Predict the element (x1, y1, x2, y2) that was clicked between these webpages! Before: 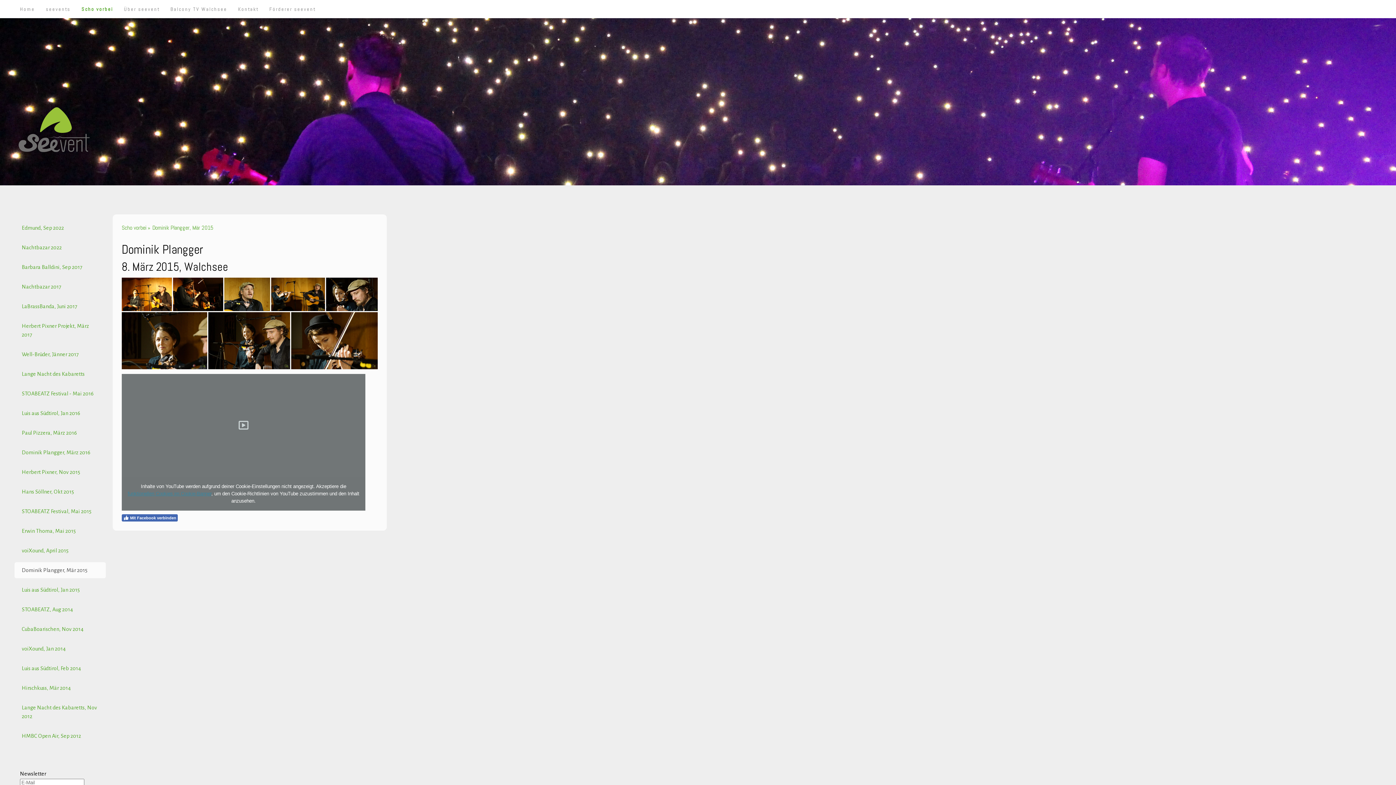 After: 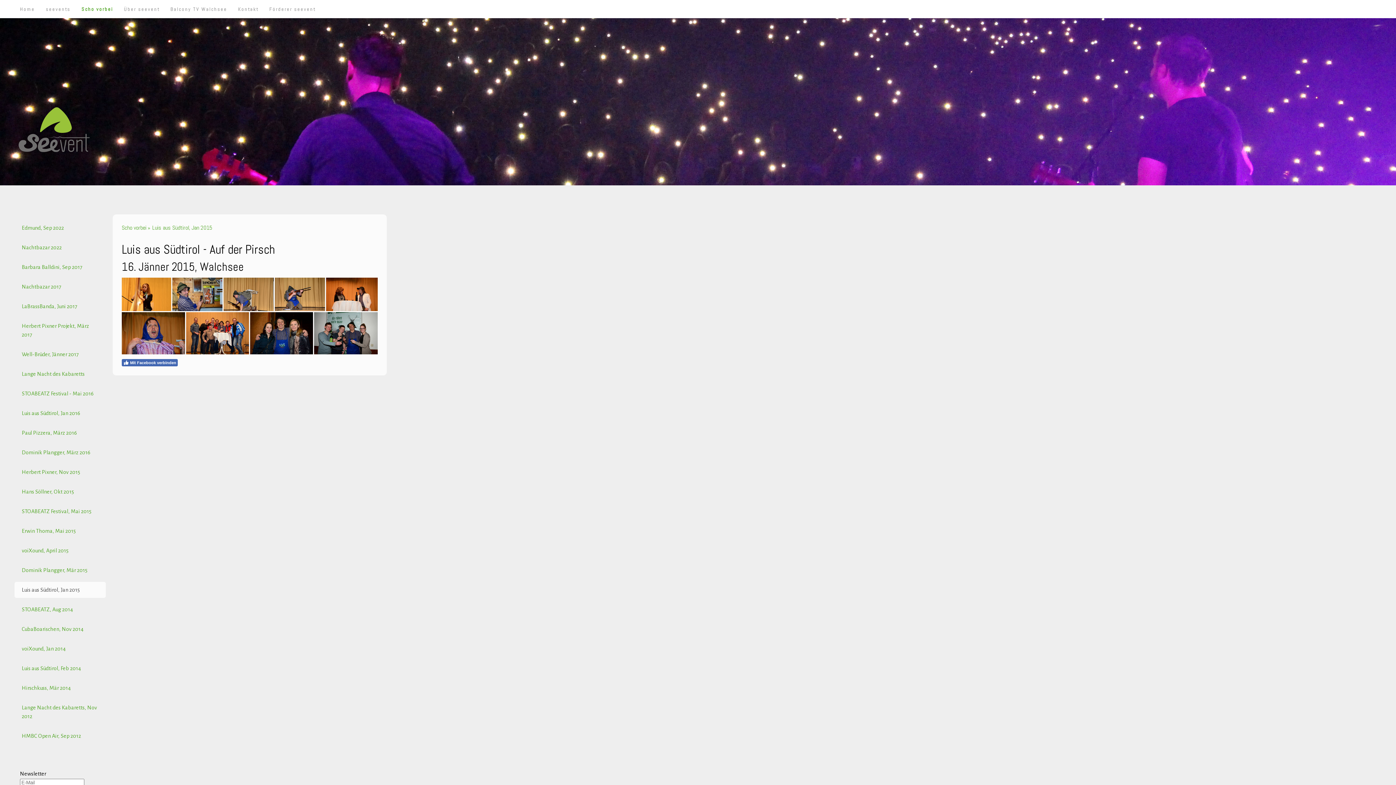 Action: label: Luis aus Südtirol, Jan 2015 bbox: (14, 582, 105, 598)